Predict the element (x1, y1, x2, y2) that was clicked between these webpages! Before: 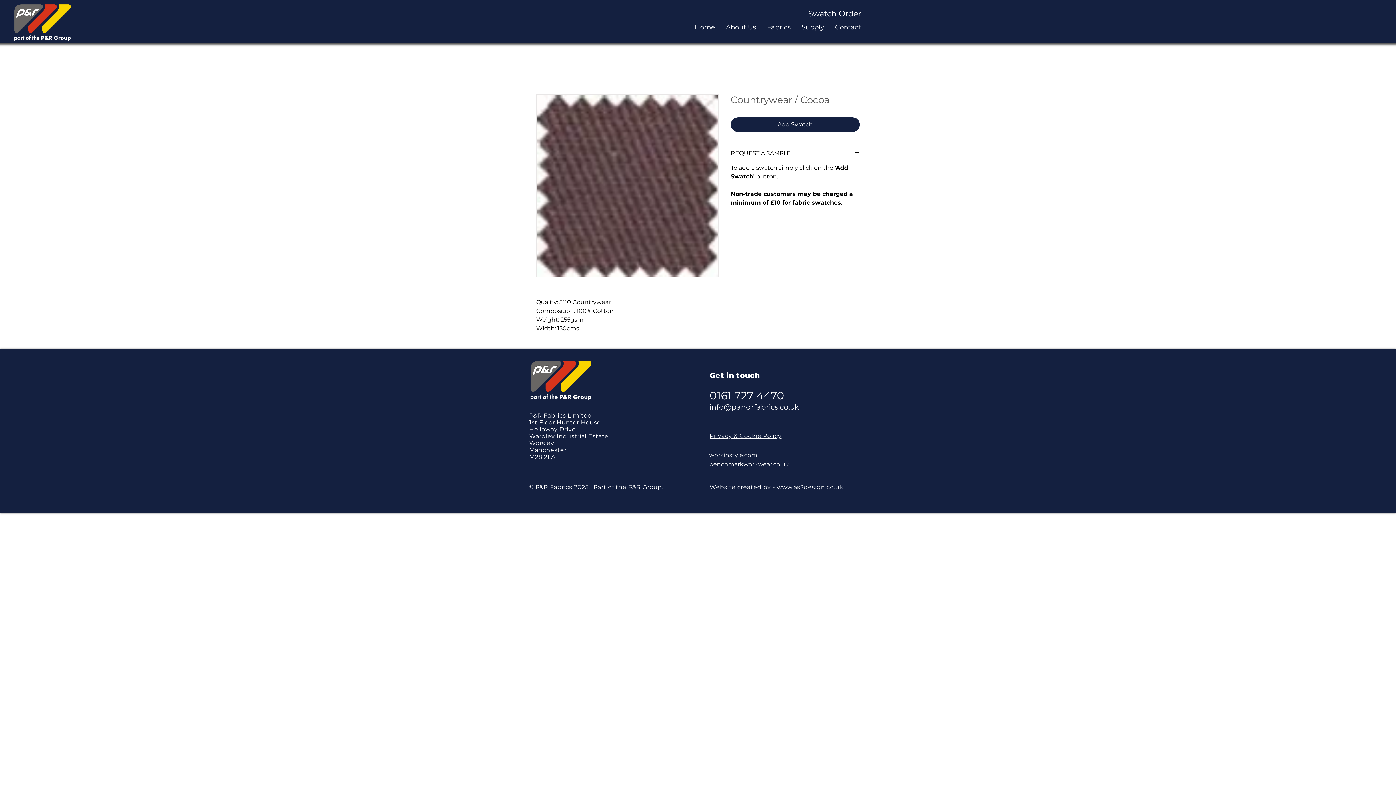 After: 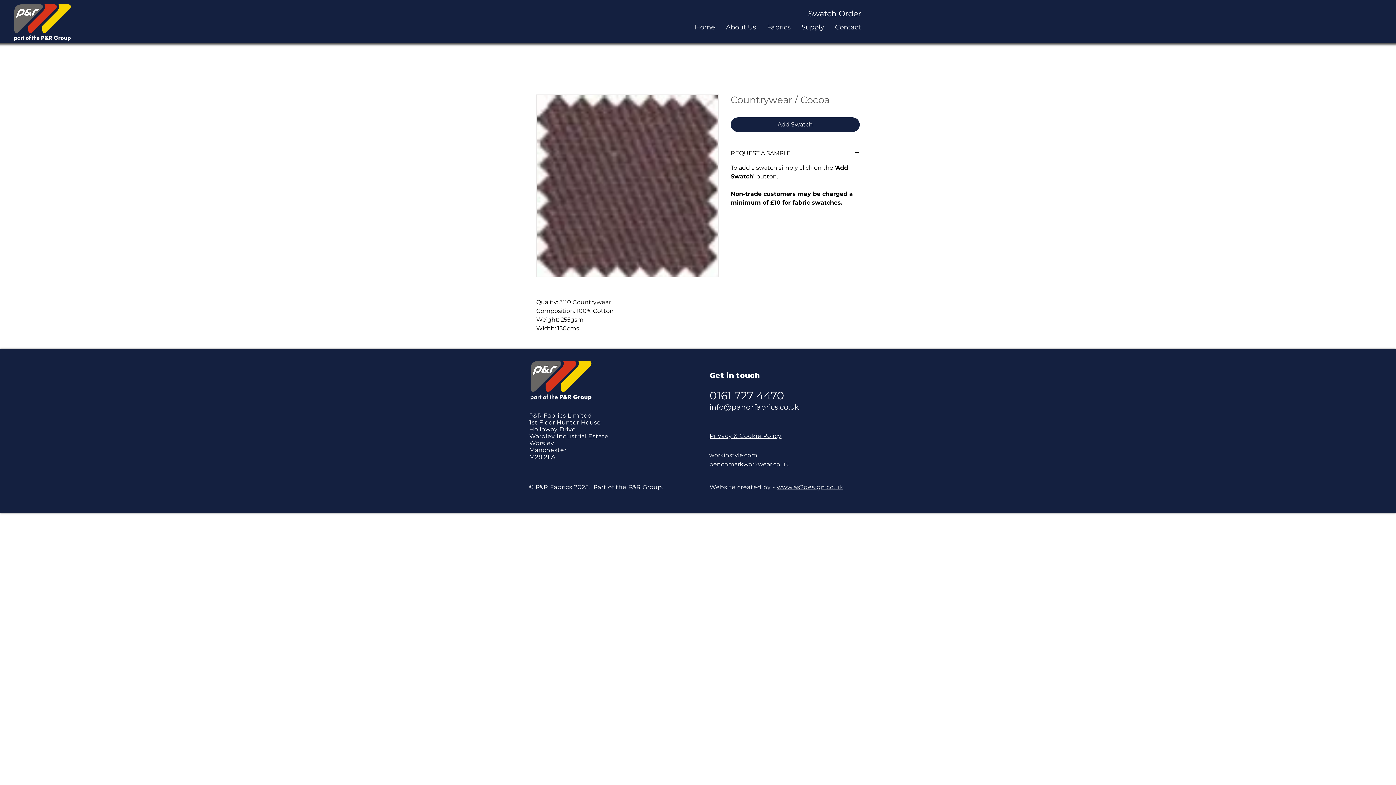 Action: label: Fabrics bbox: (761, 18, 796, 36)